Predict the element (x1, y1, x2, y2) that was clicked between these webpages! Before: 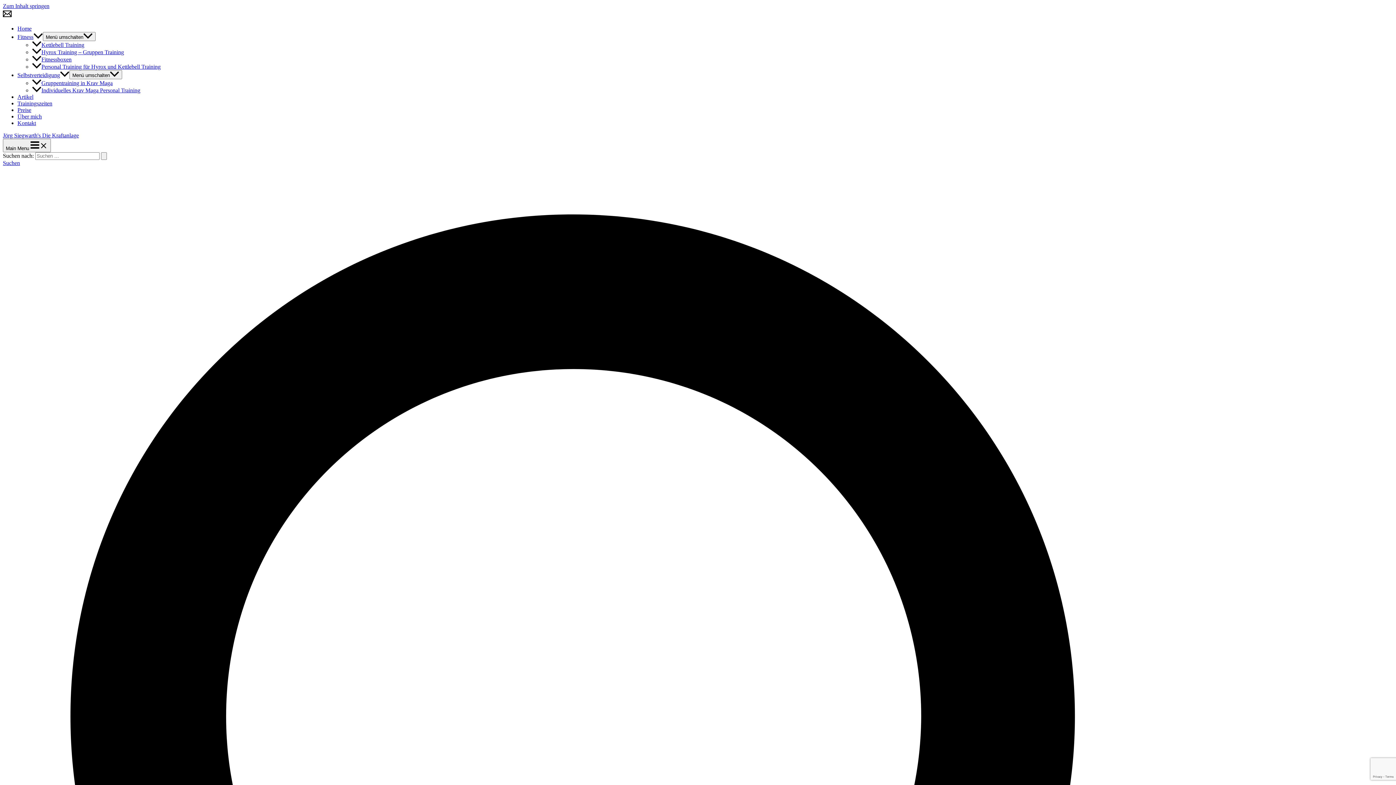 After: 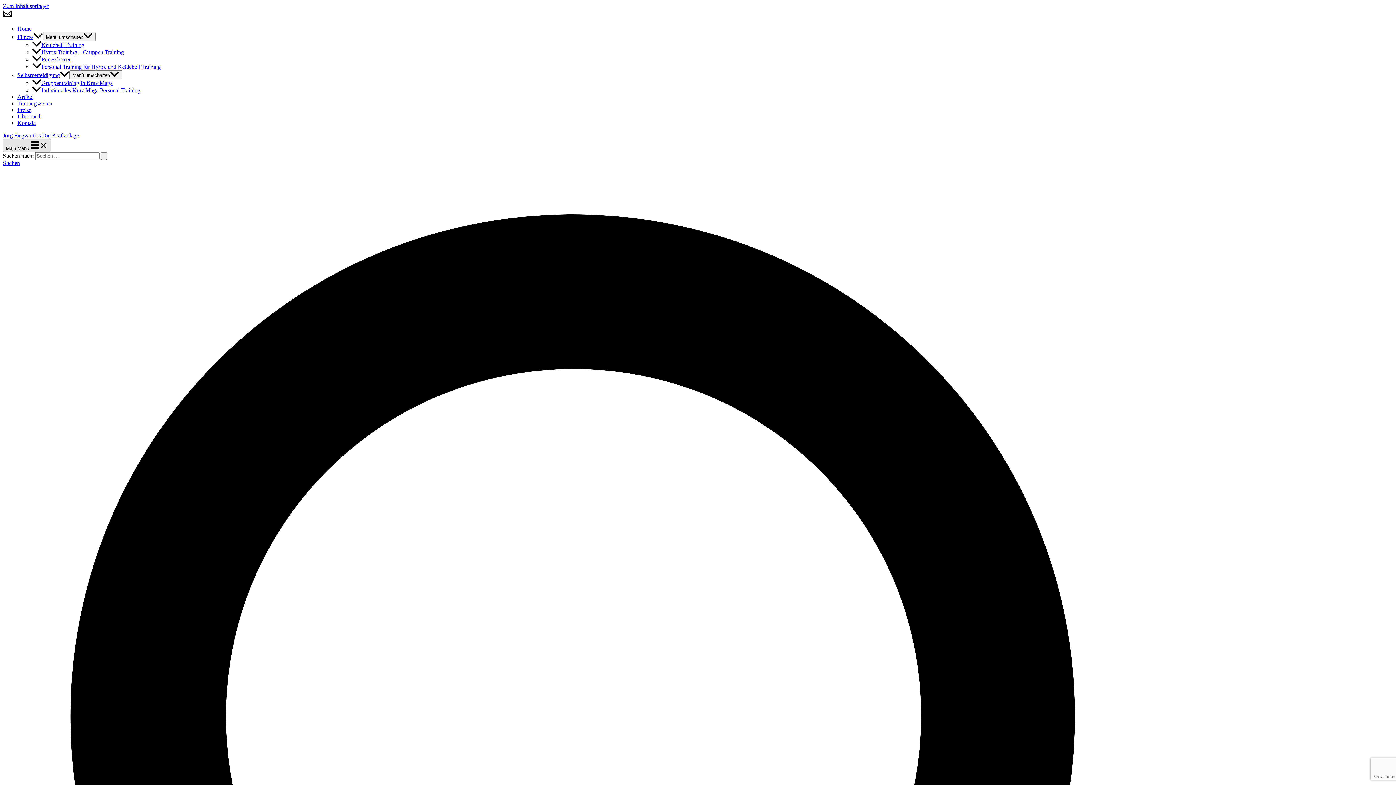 Action: bbox: (2, 139, 50, 152) label: Main Menu 